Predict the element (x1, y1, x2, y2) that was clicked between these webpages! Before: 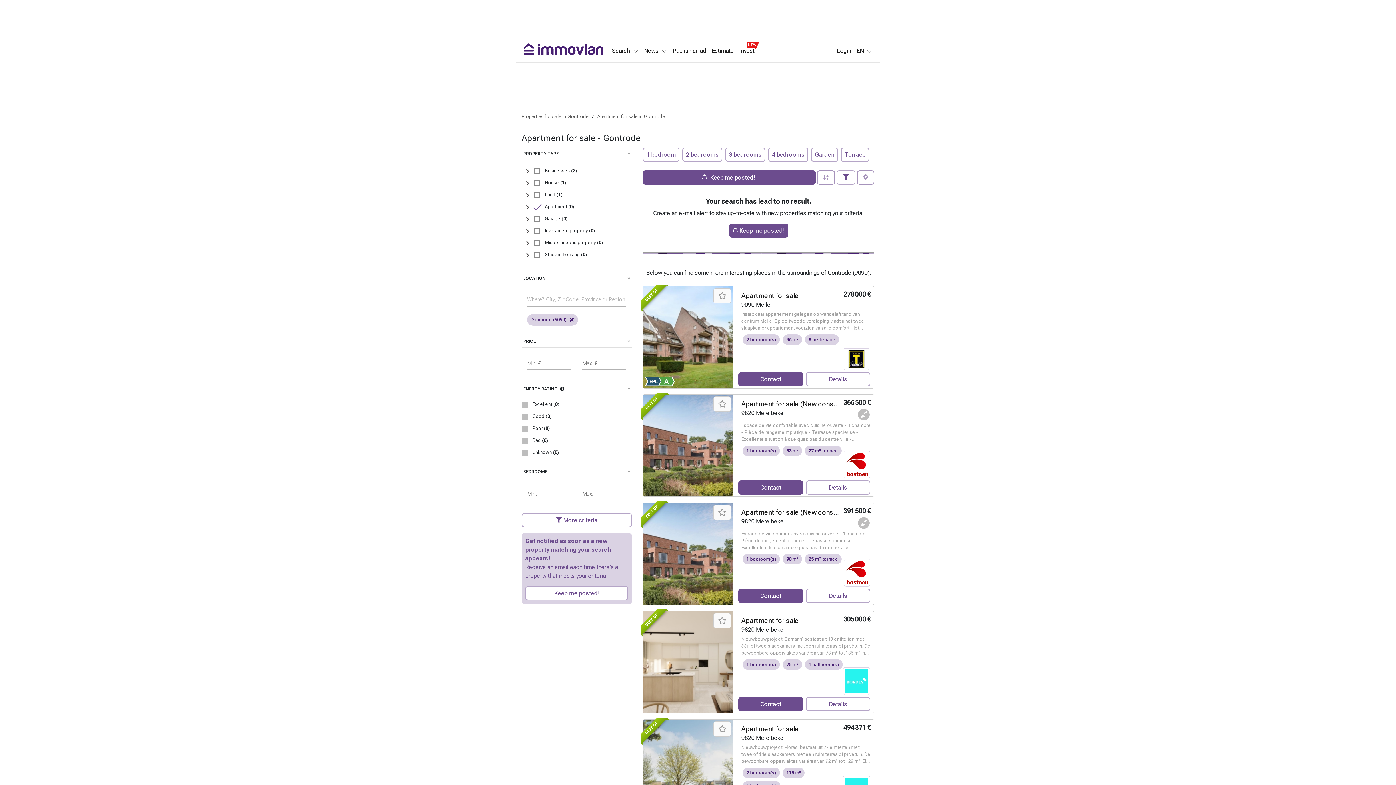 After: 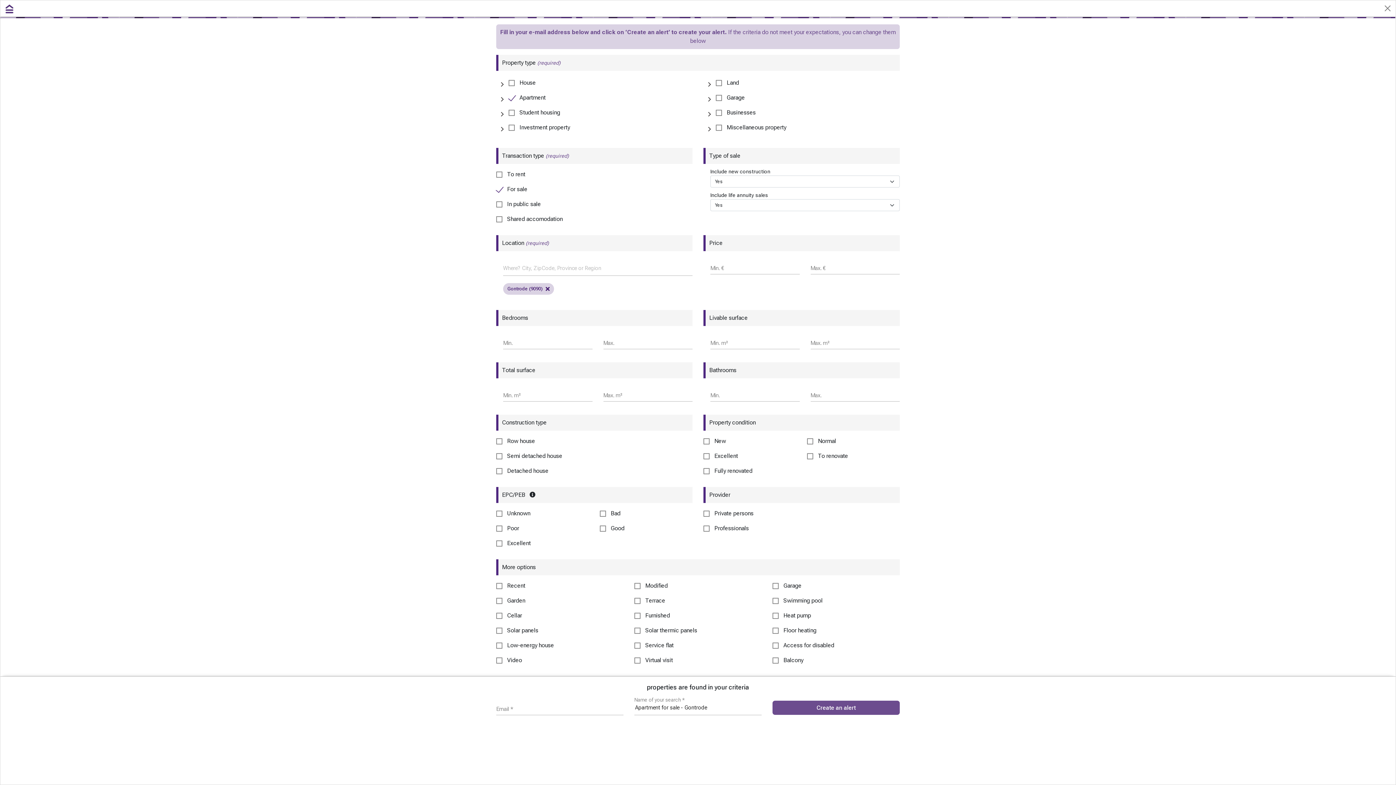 Action: label: Keep me posted! bbox: (643, 170, 815, 184)